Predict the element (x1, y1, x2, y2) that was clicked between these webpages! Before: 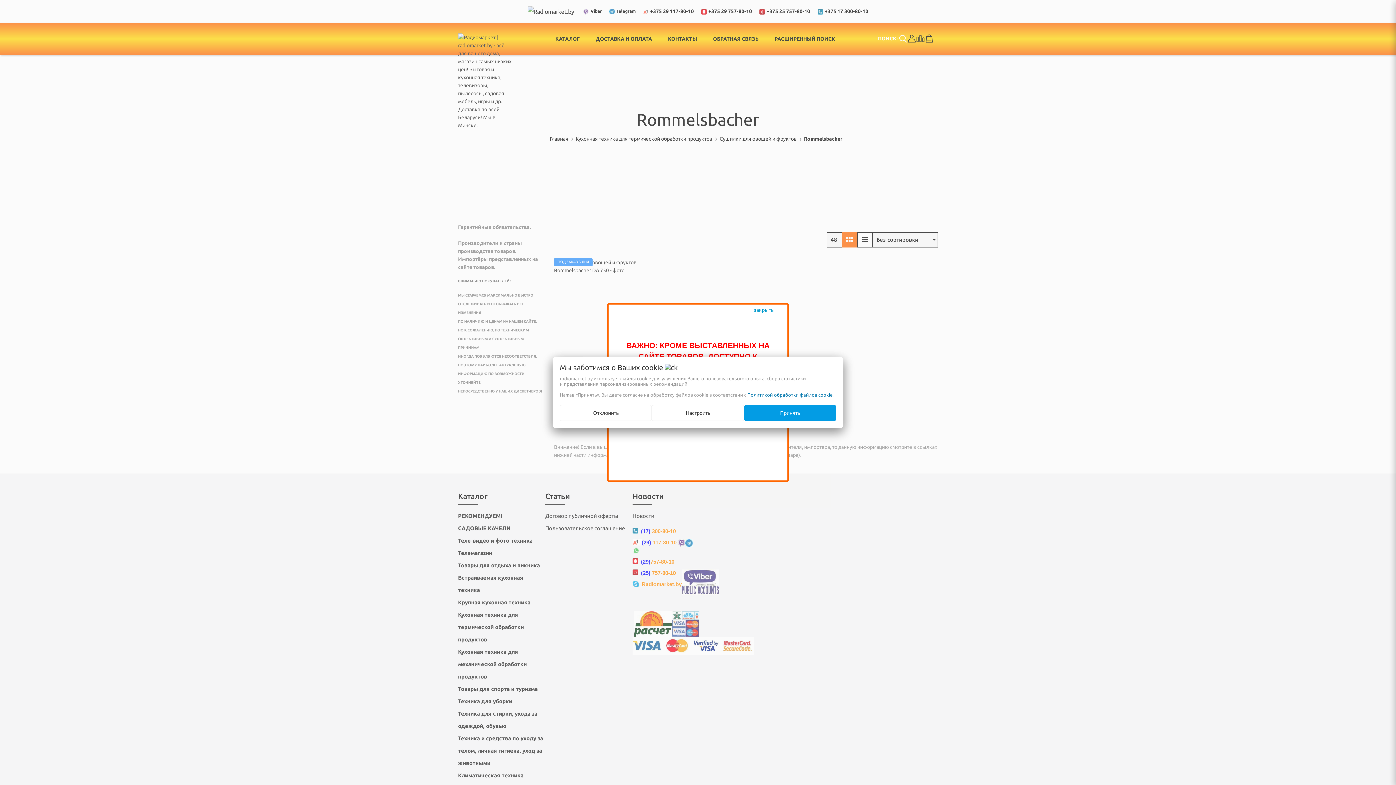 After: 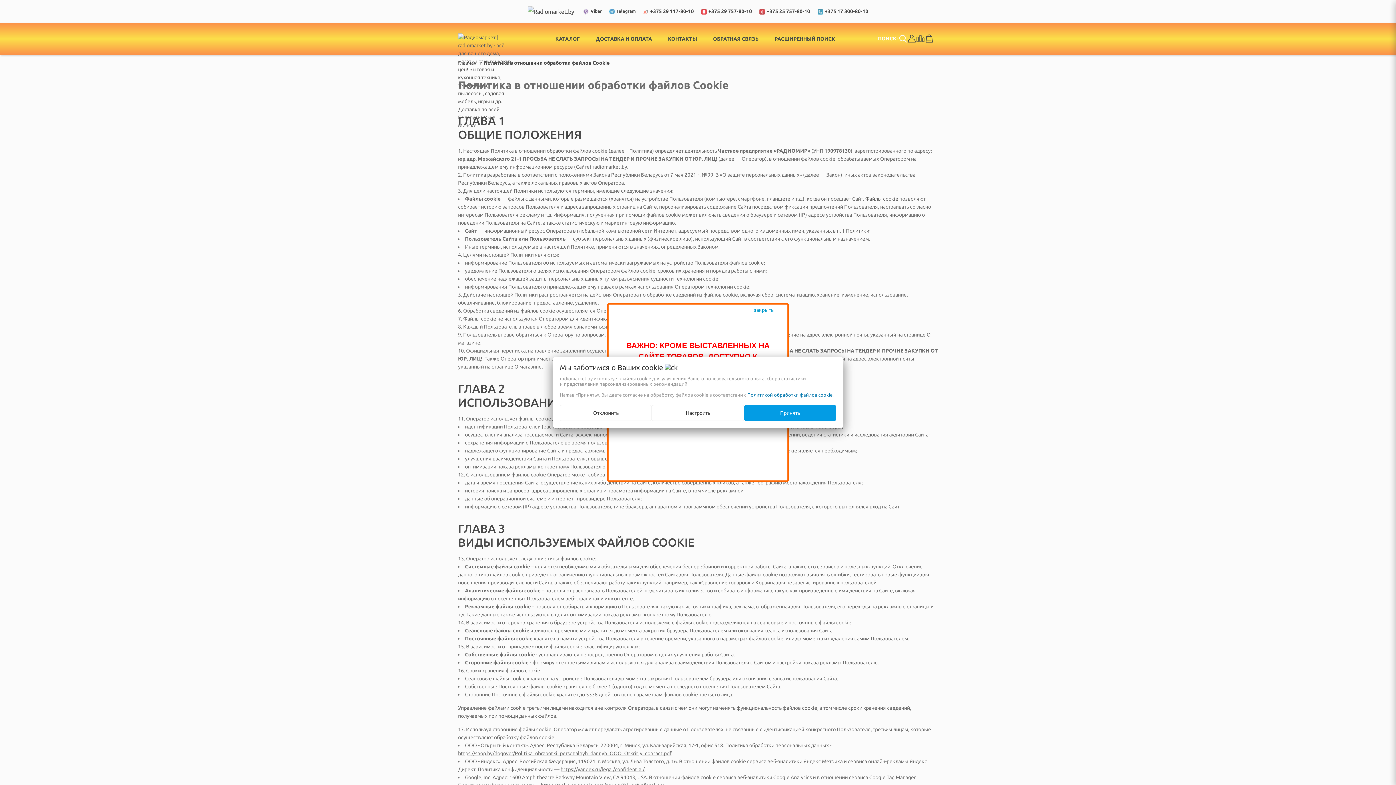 Action: label: Политикой обработки файлов cookie bbox: (747, 392, 832, 397)